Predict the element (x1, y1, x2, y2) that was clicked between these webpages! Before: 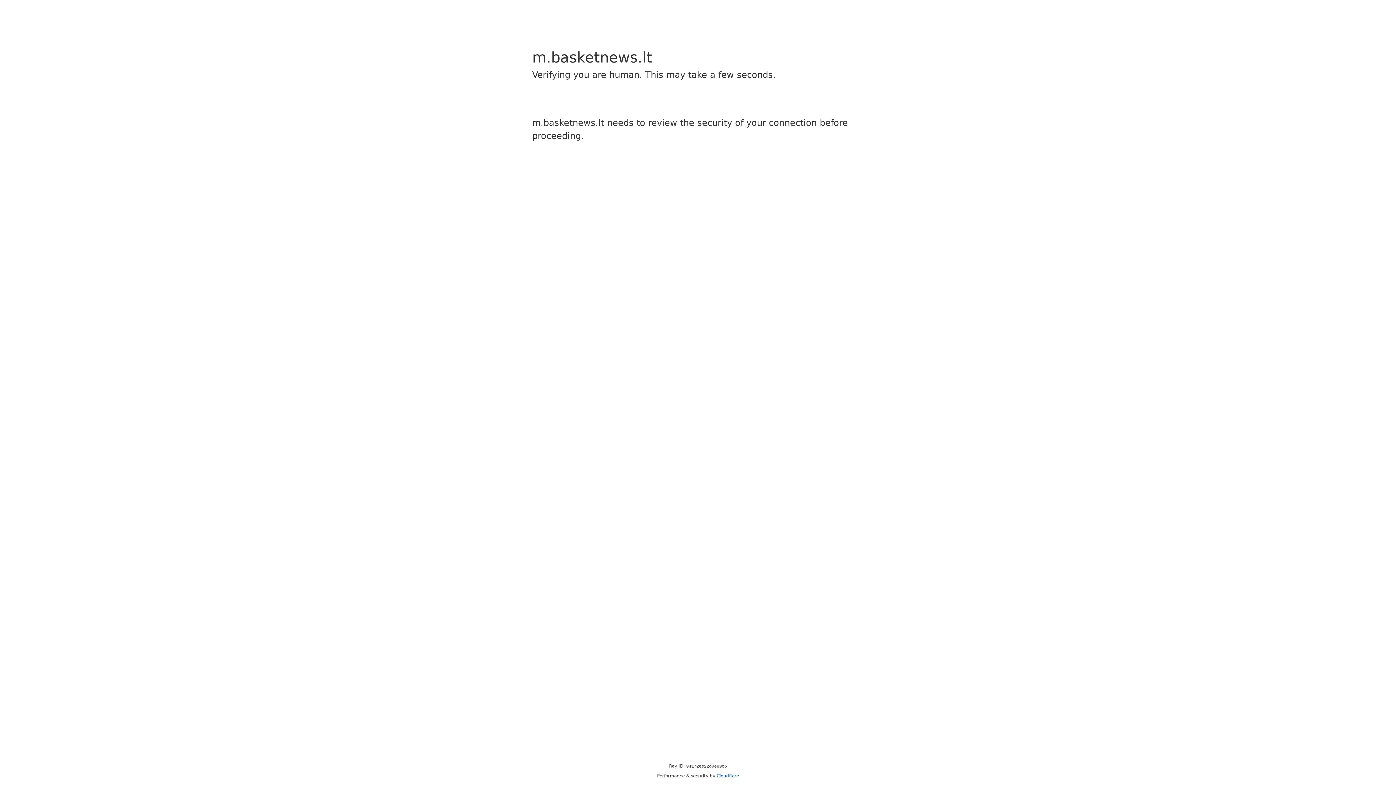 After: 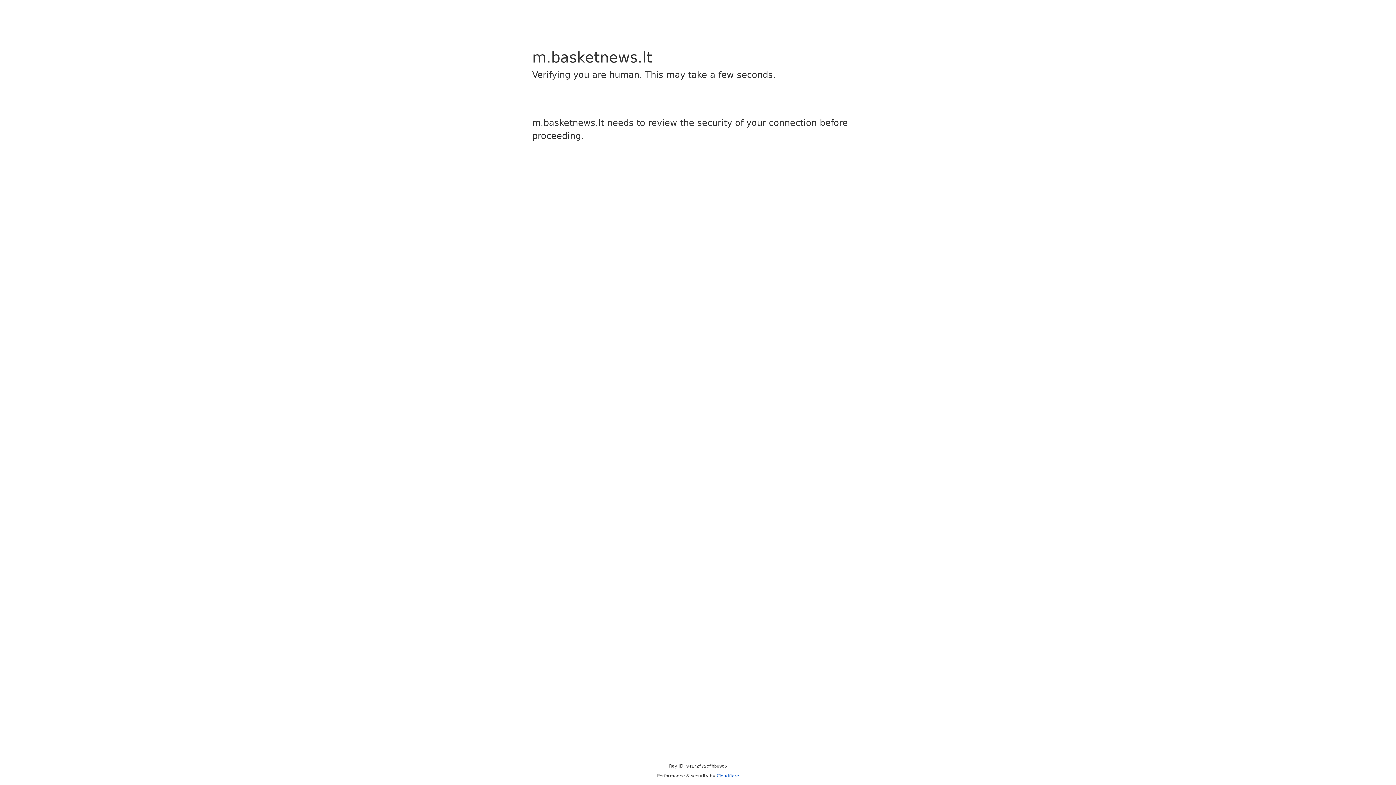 Action: label: Cloudflare bbox: (716, 773, 739, 778)